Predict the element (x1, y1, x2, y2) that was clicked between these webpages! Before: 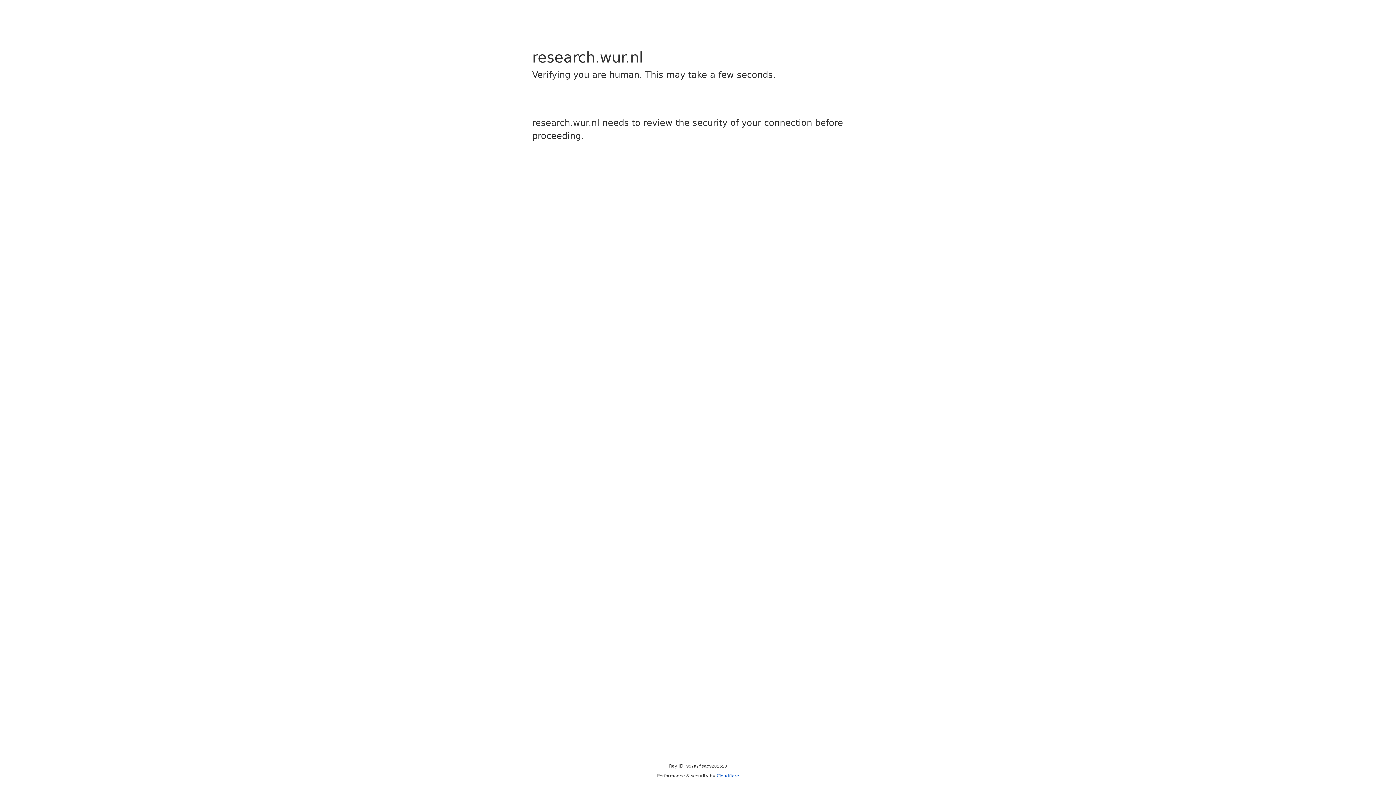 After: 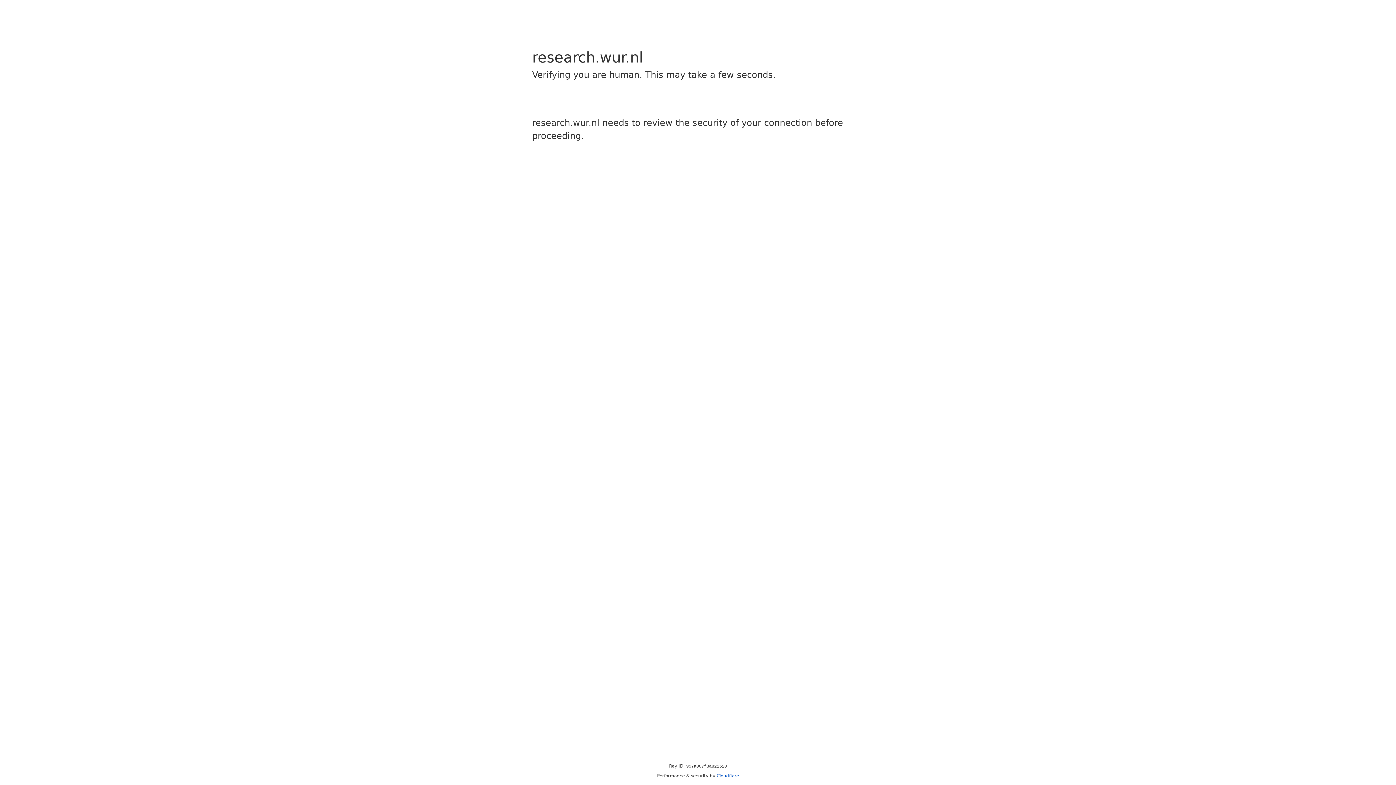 Action: label: Cloudflare bbox: (716, 773, 739, 778)